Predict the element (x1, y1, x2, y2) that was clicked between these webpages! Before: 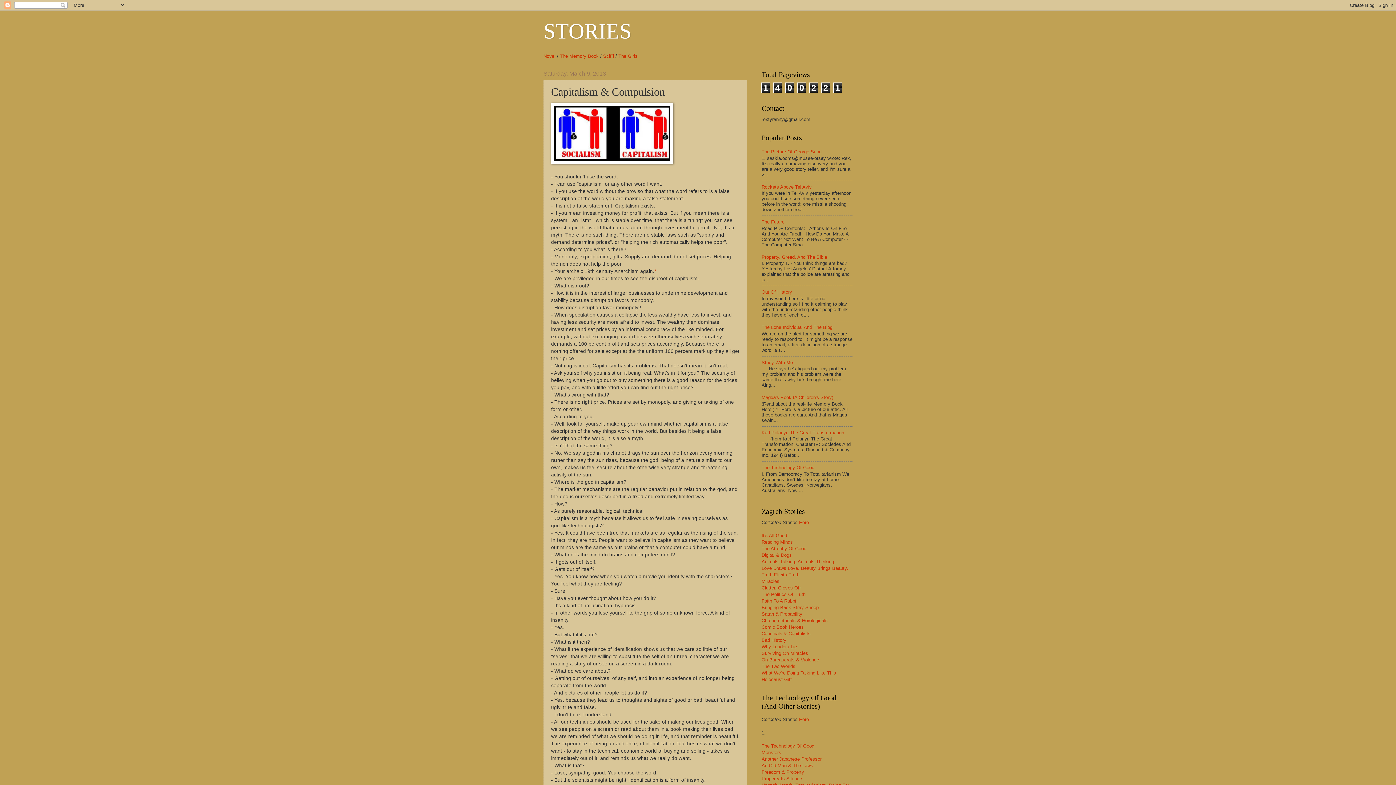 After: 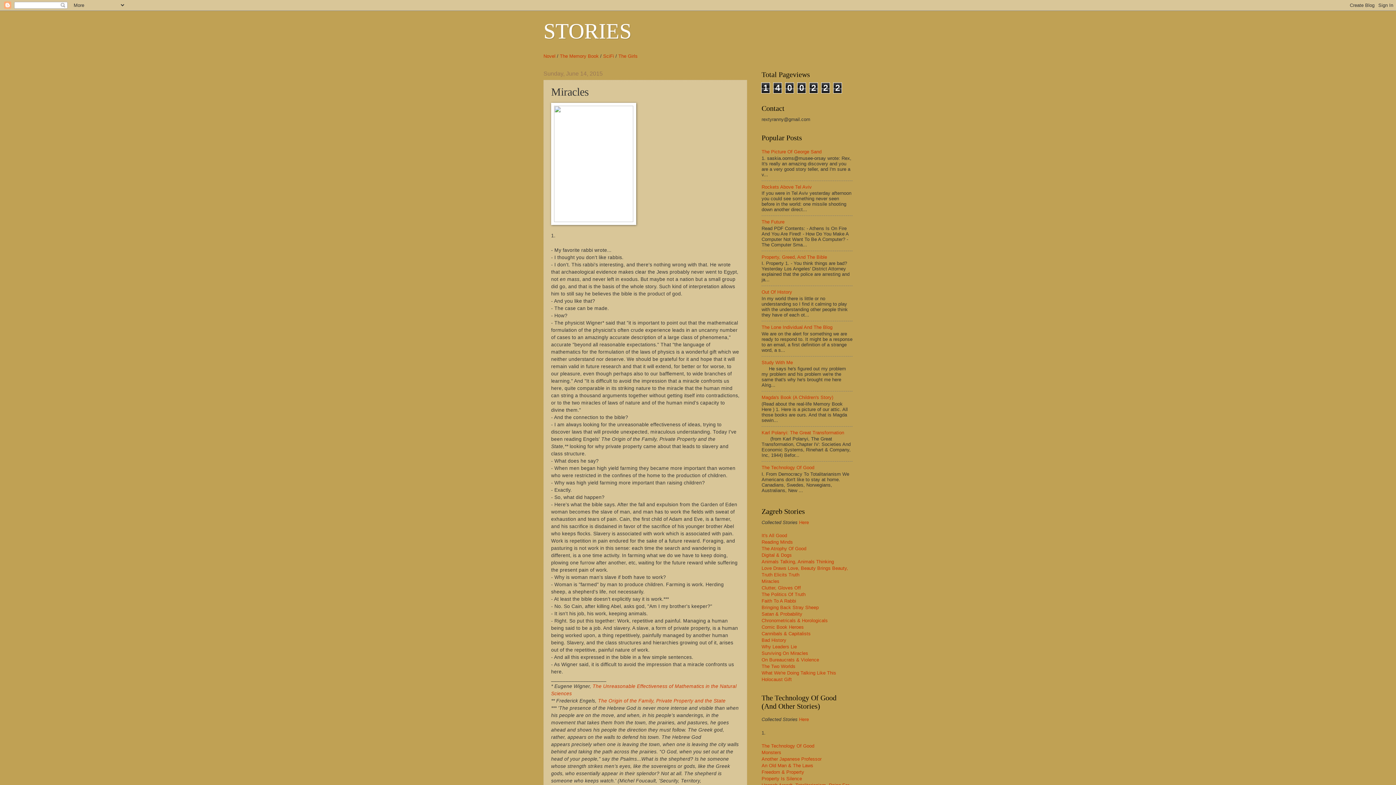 Action: label: Miracles bbox: (761, 578, 779, 584)